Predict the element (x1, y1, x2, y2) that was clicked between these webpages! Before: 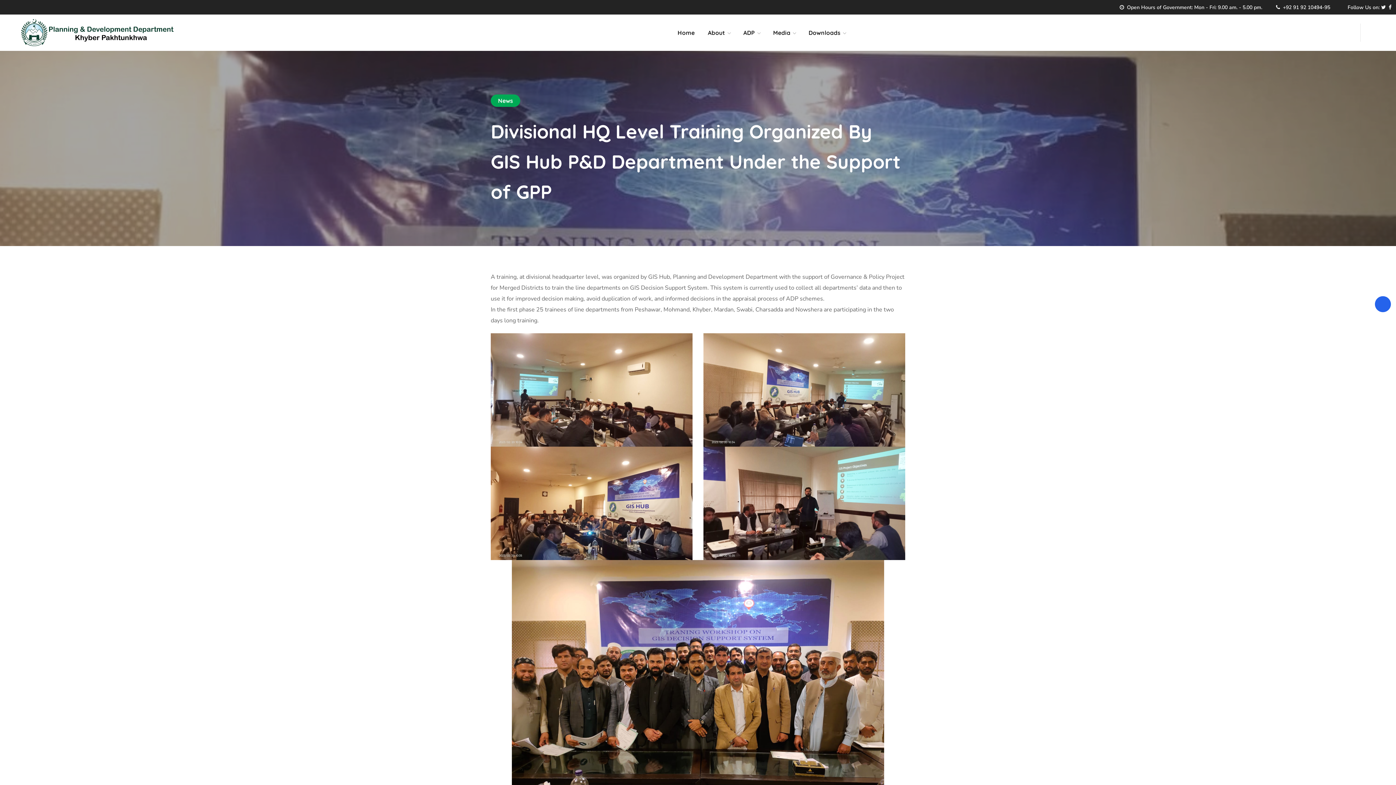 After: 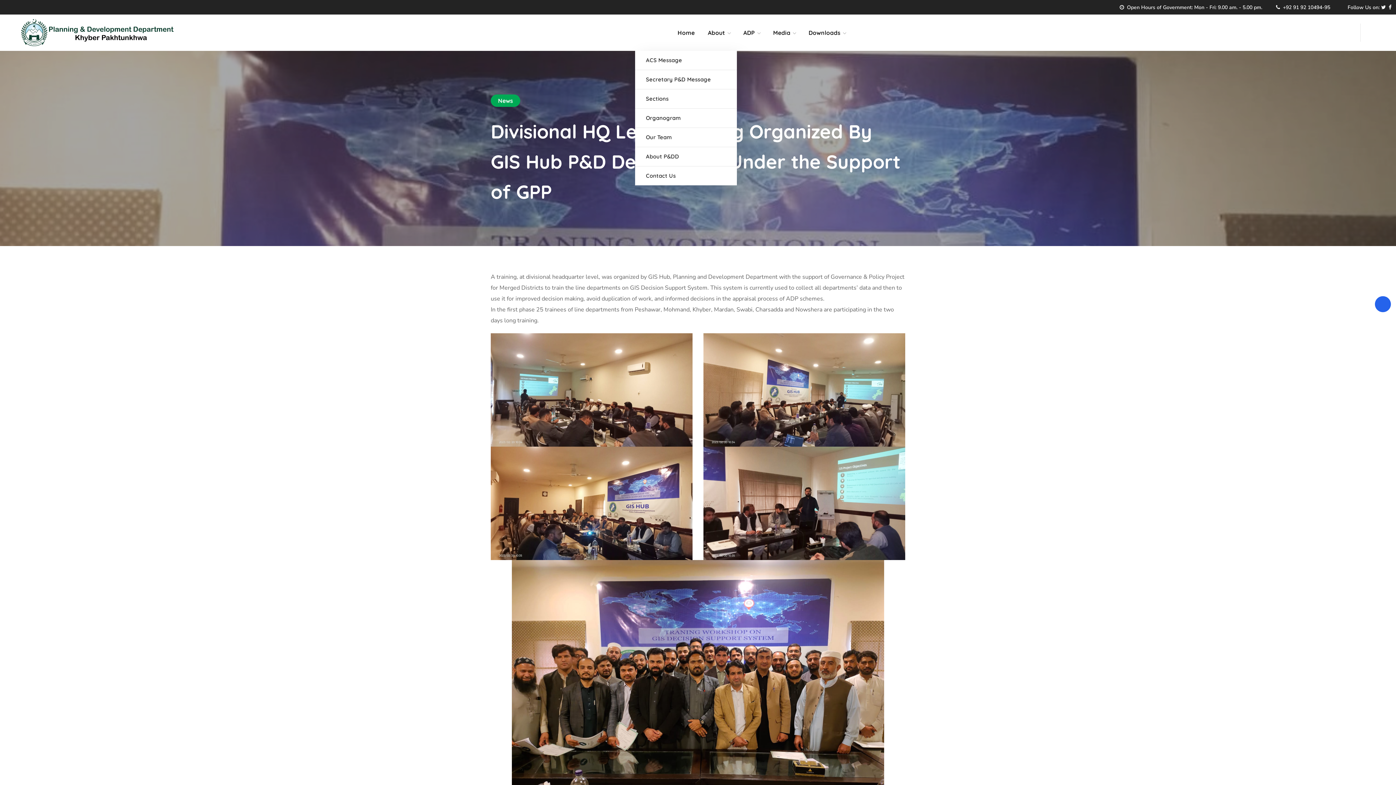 Action: bbox: (701, 14, 736, 50) label: About